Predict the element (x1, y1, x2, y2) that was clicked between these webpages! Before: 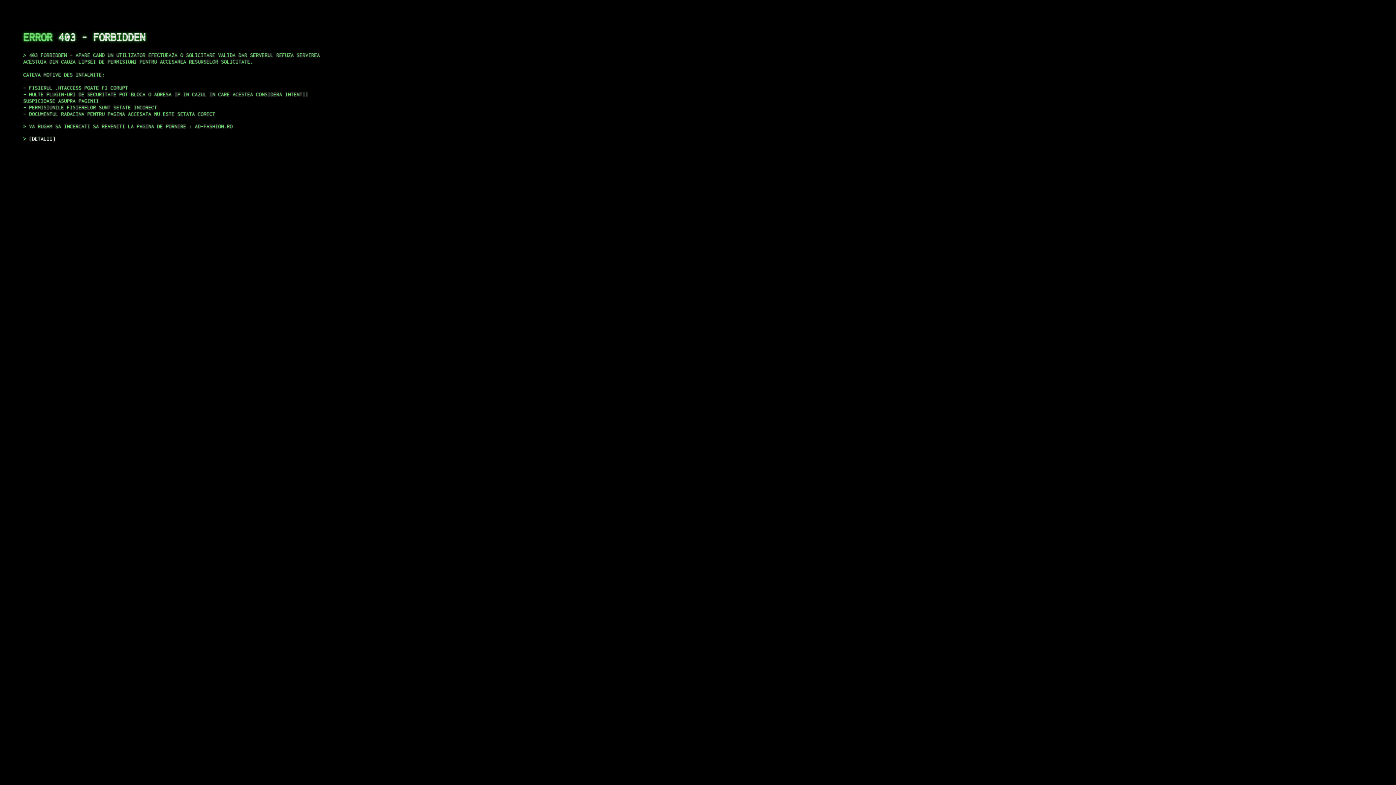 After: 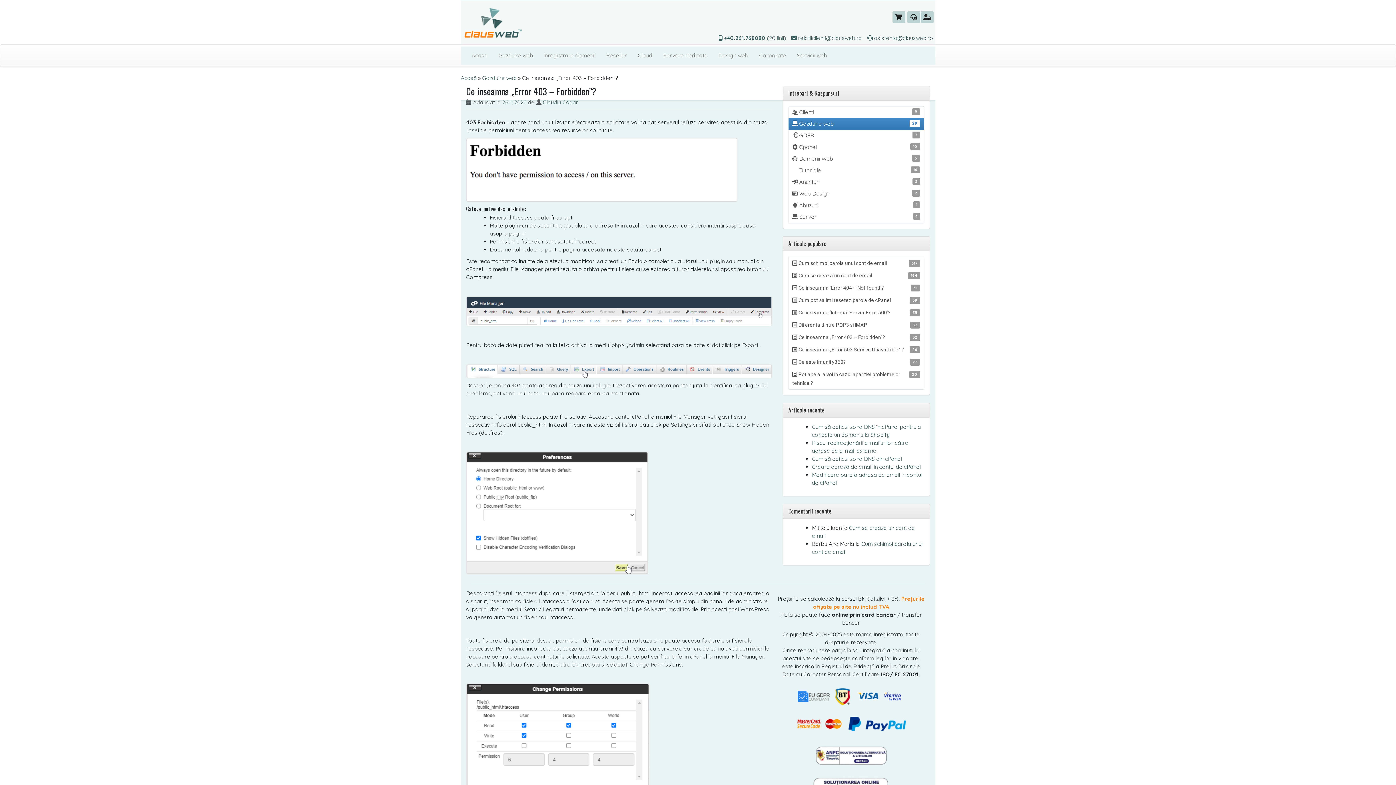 Action: bbox: (29, 135, 55, 141) label: DETALII